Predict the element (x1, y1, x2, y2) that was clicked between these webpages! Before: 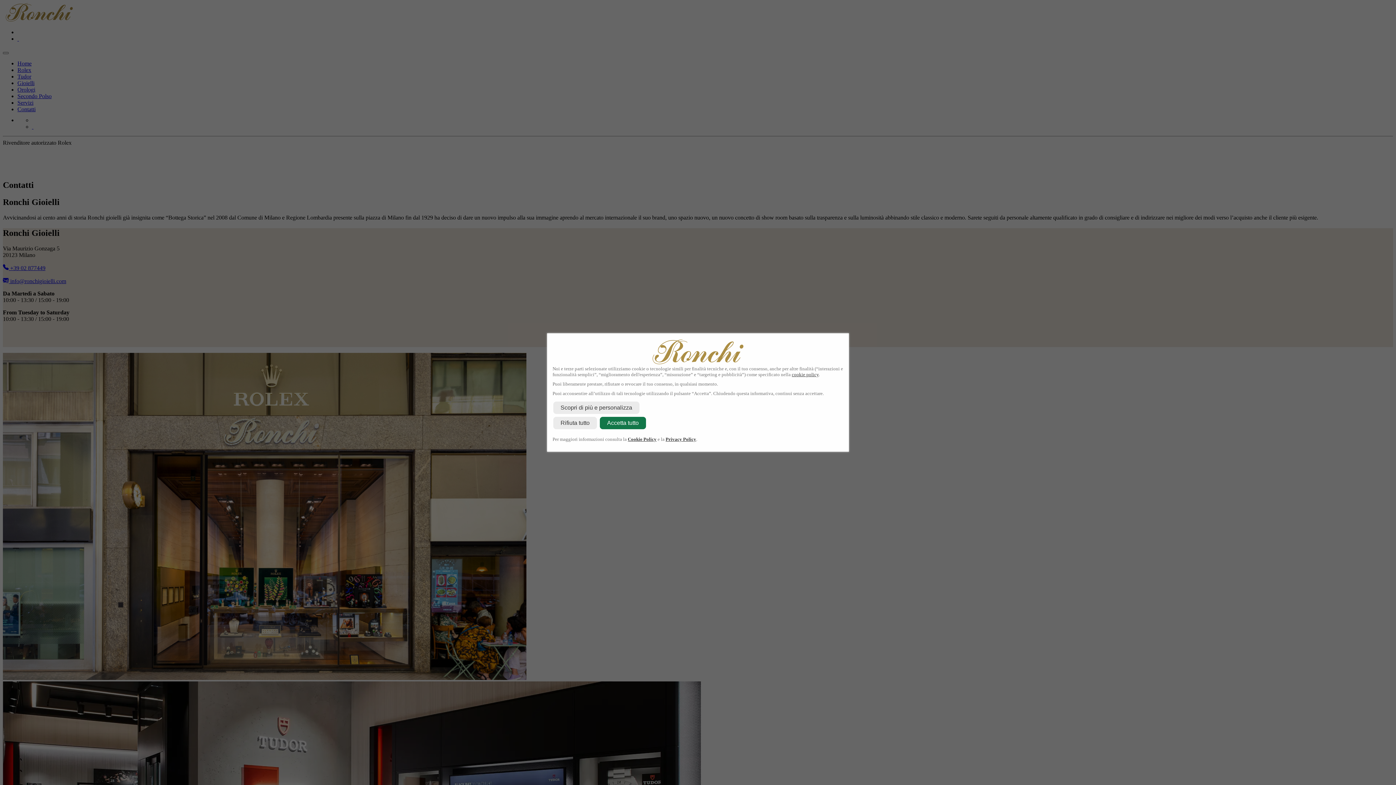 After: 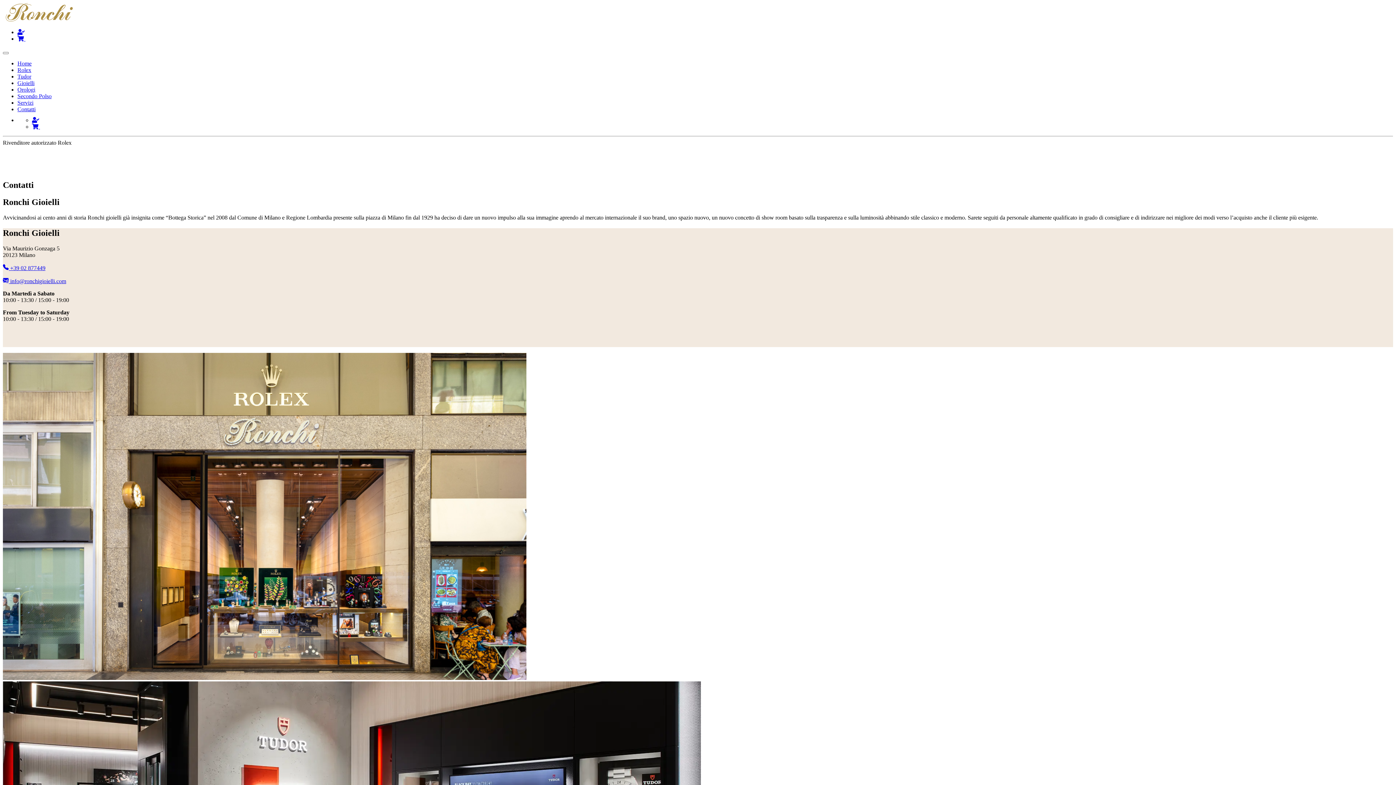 Action: label: Rifiuta tutto bbox: (553, 417, 597, 429)